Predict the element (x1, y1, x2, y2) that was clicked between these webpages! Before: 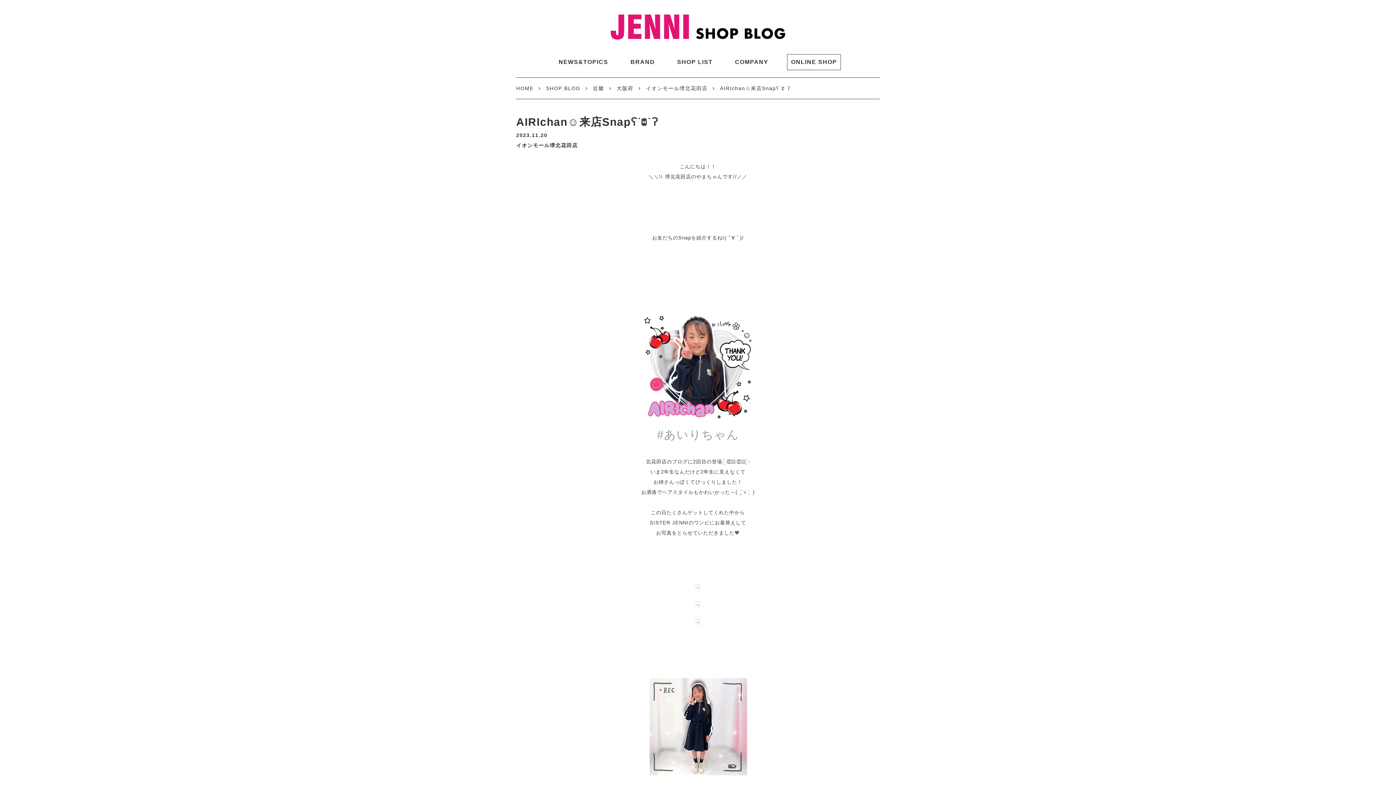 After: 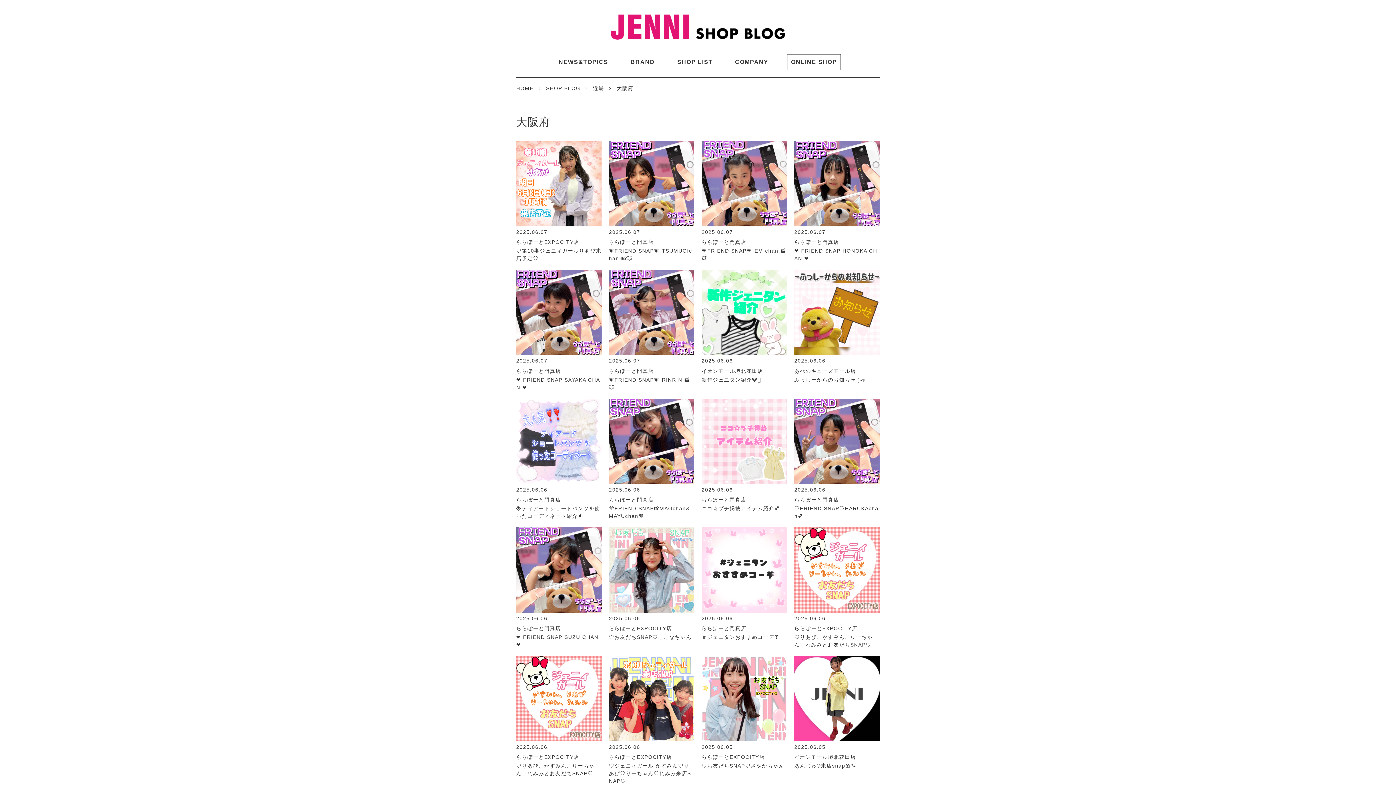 Action: label: 大阪府 bbox: (616, 85, 633, 91)